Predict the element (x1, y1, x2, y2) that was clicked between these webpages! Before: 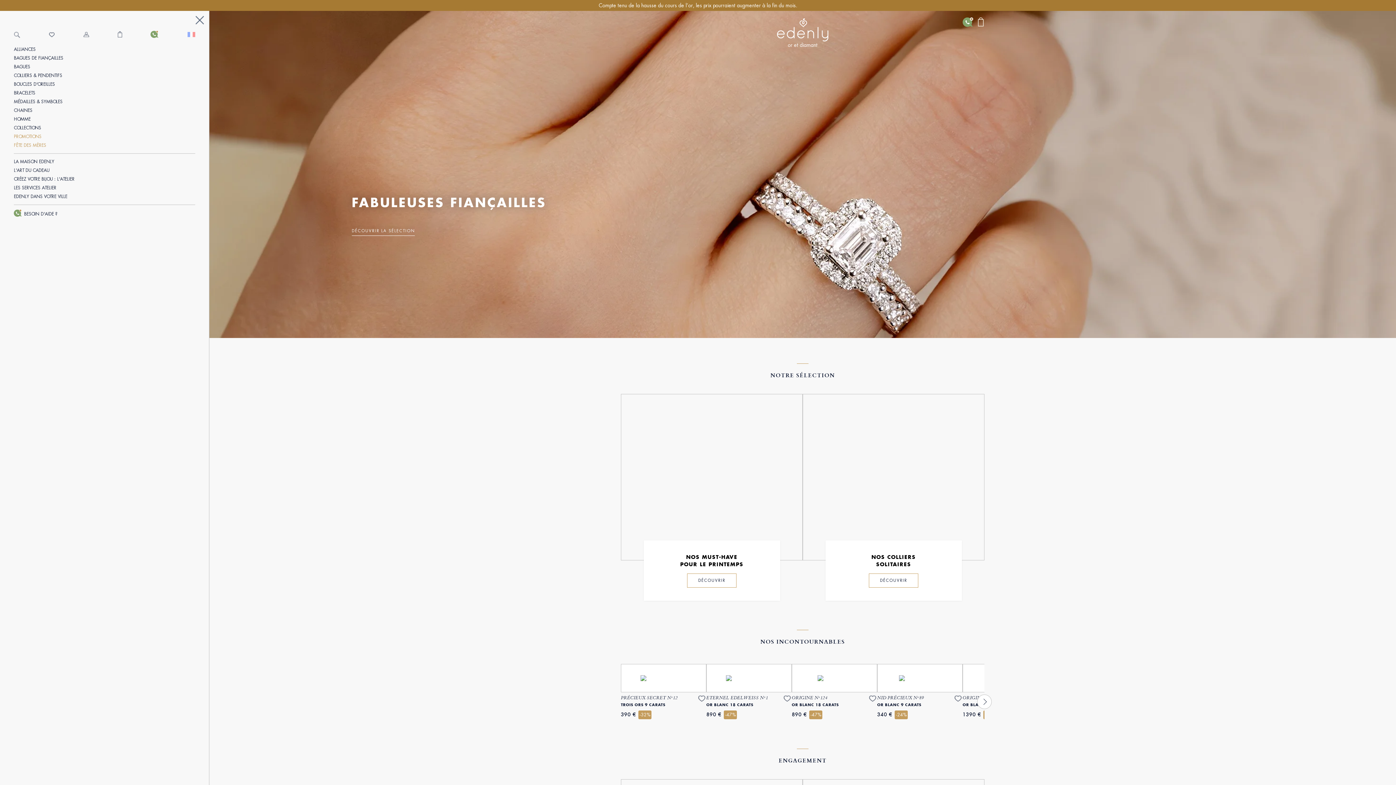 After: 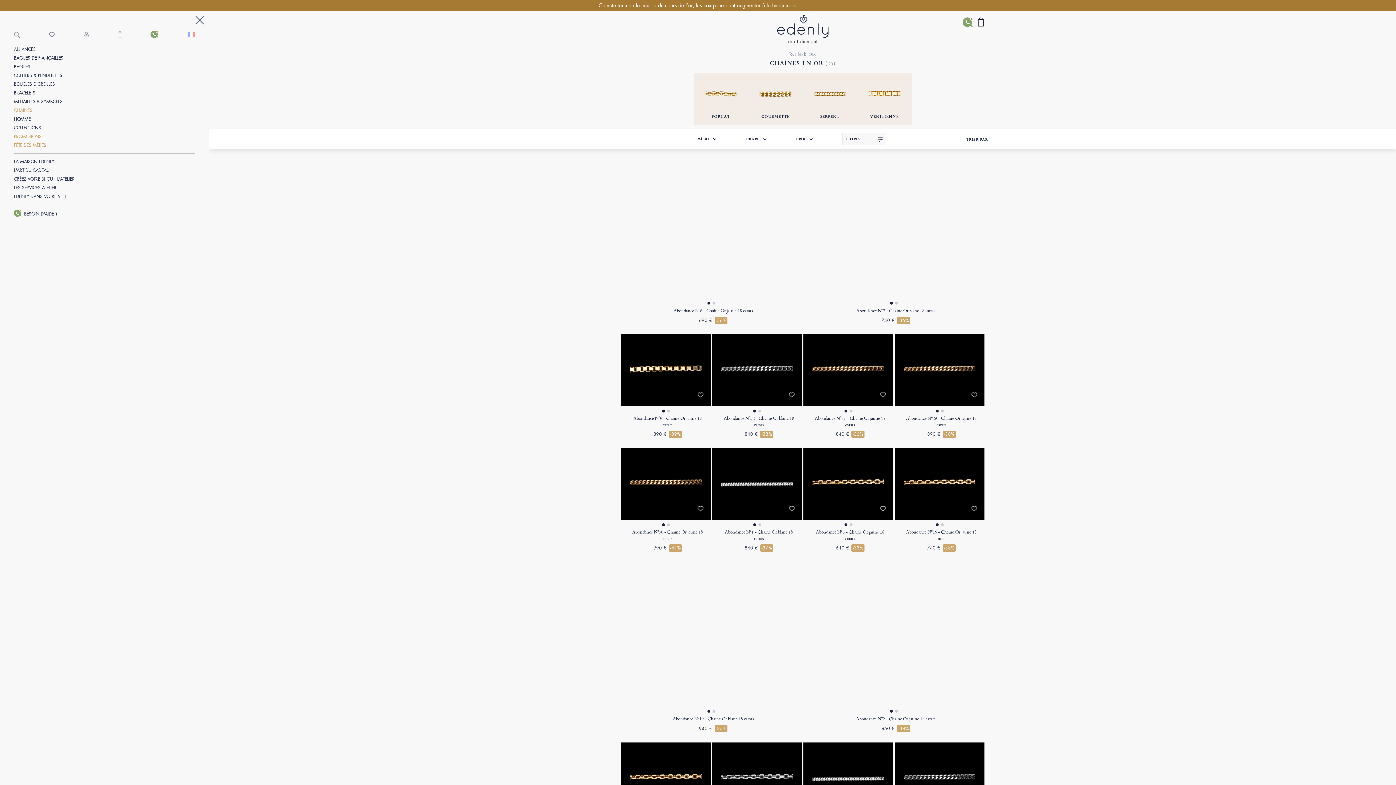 Action: bbox: (13, 106, 195, 114) label: CHAINES